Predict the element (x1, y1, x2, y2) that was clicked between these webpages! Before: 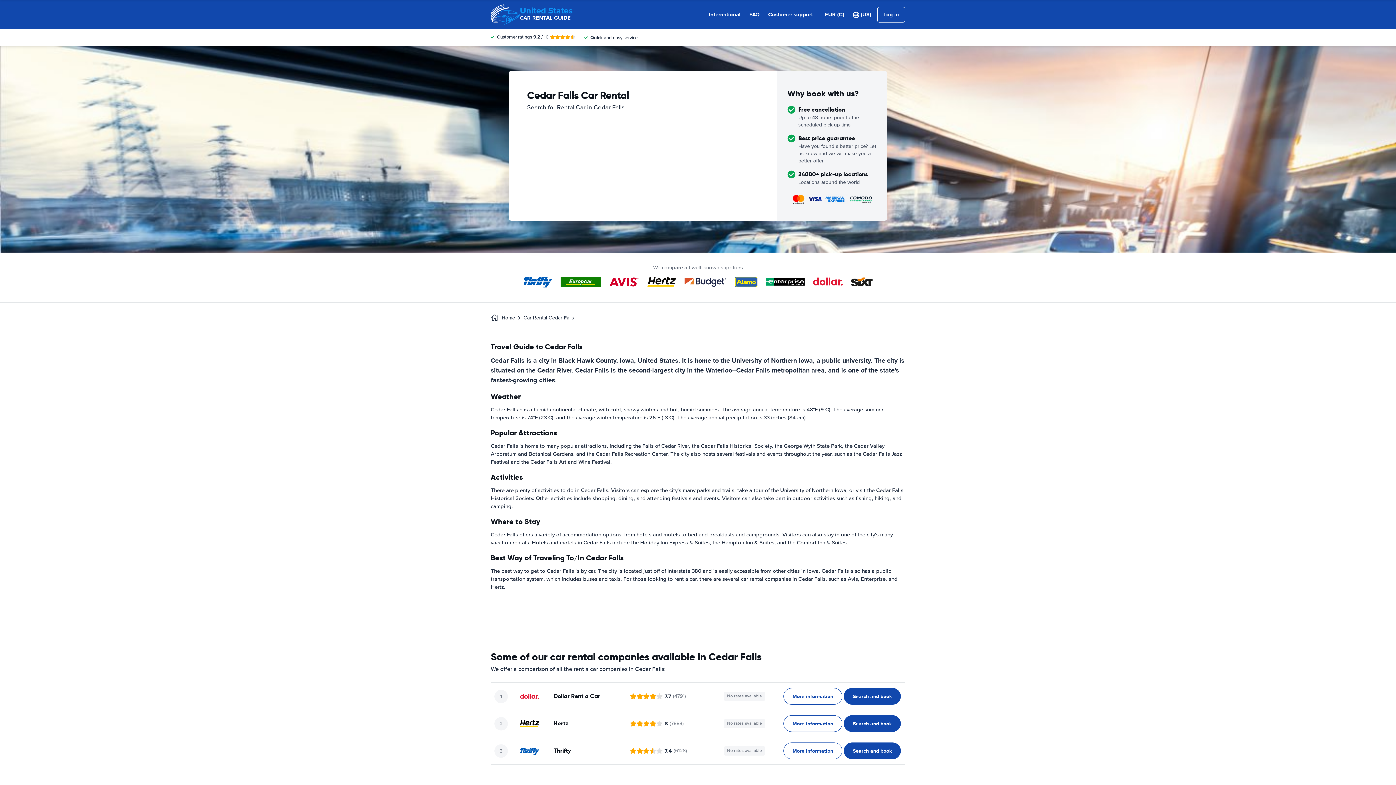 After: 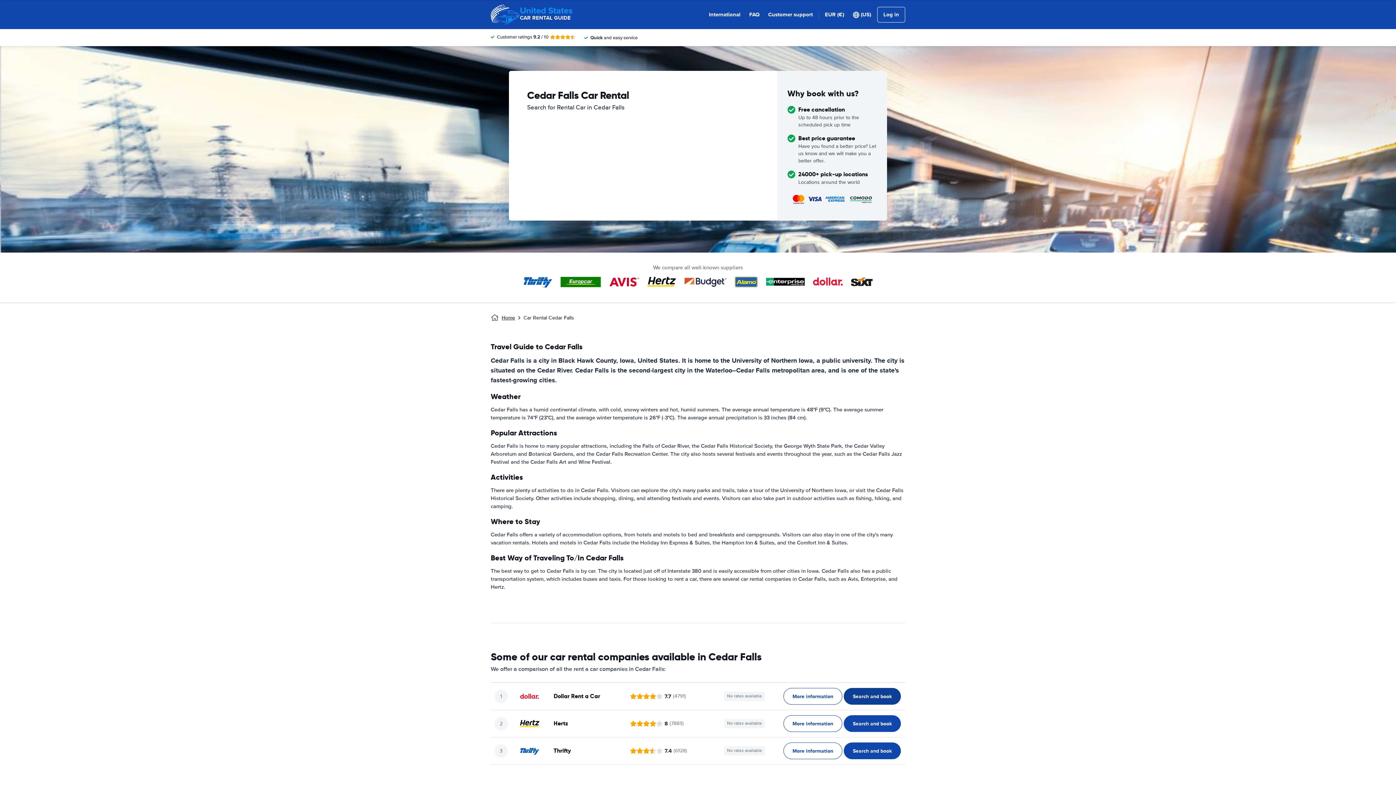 Action: label: ﻿Search and book bbox: (844, 688, 901, 705)